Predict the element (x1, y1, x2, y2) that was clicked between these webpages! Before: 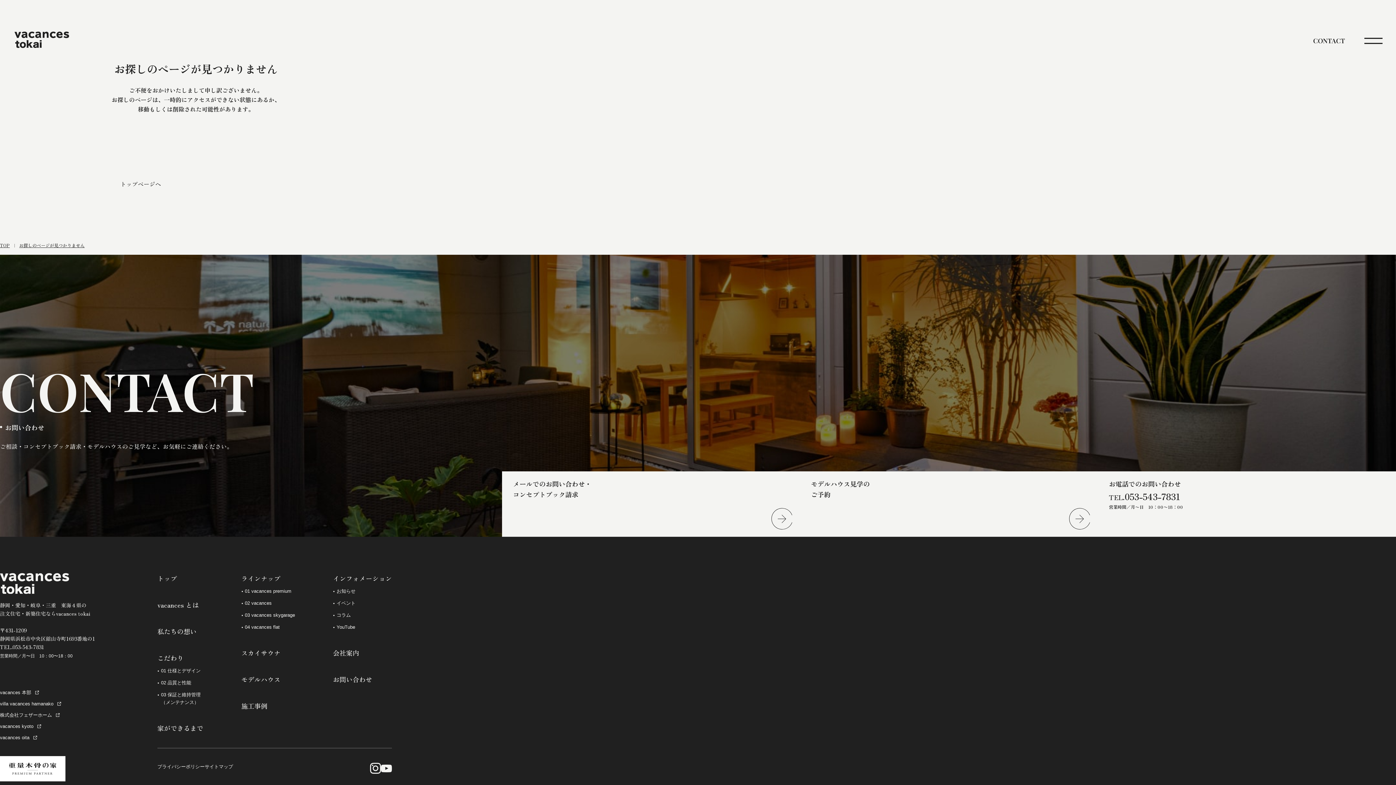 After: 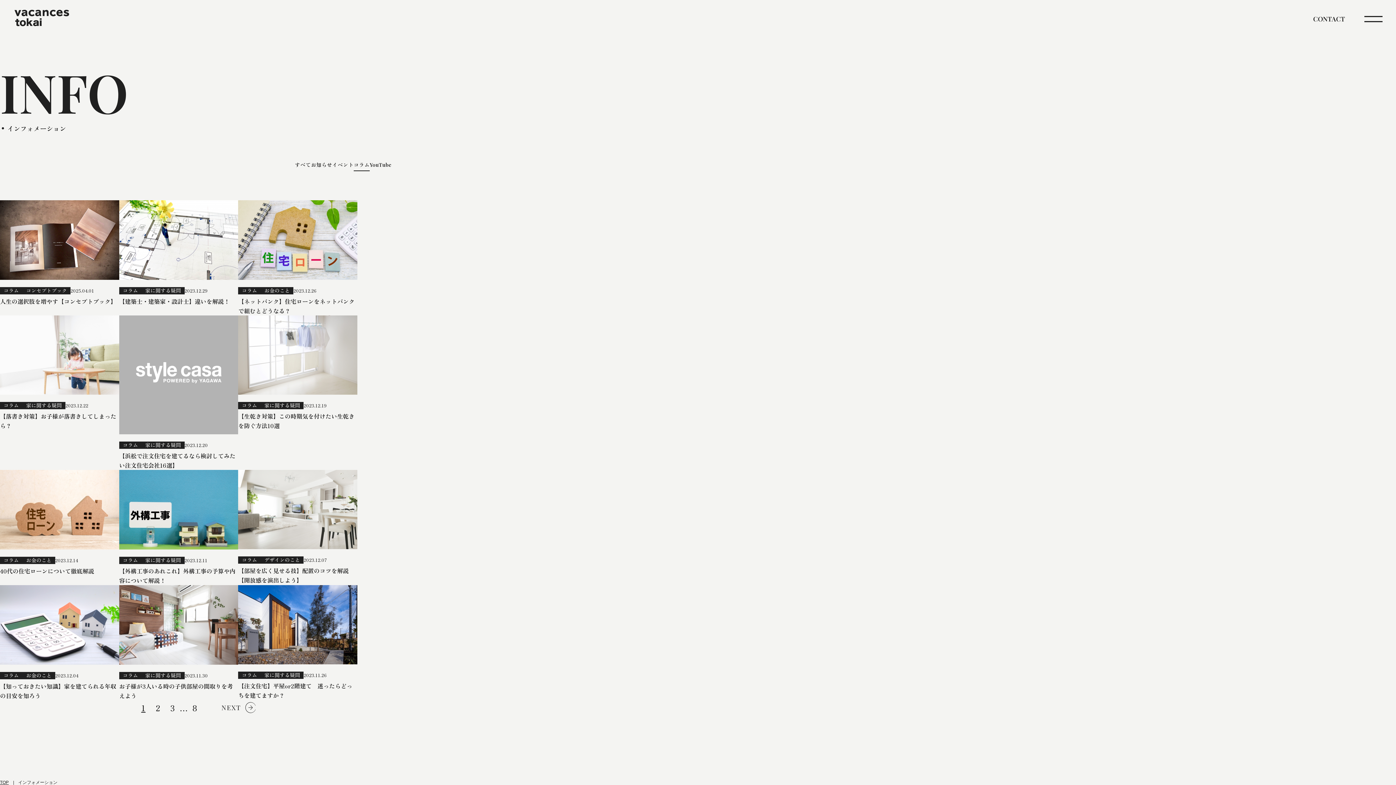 Action: label: コラム bbox: (333, 611, 350, 619)